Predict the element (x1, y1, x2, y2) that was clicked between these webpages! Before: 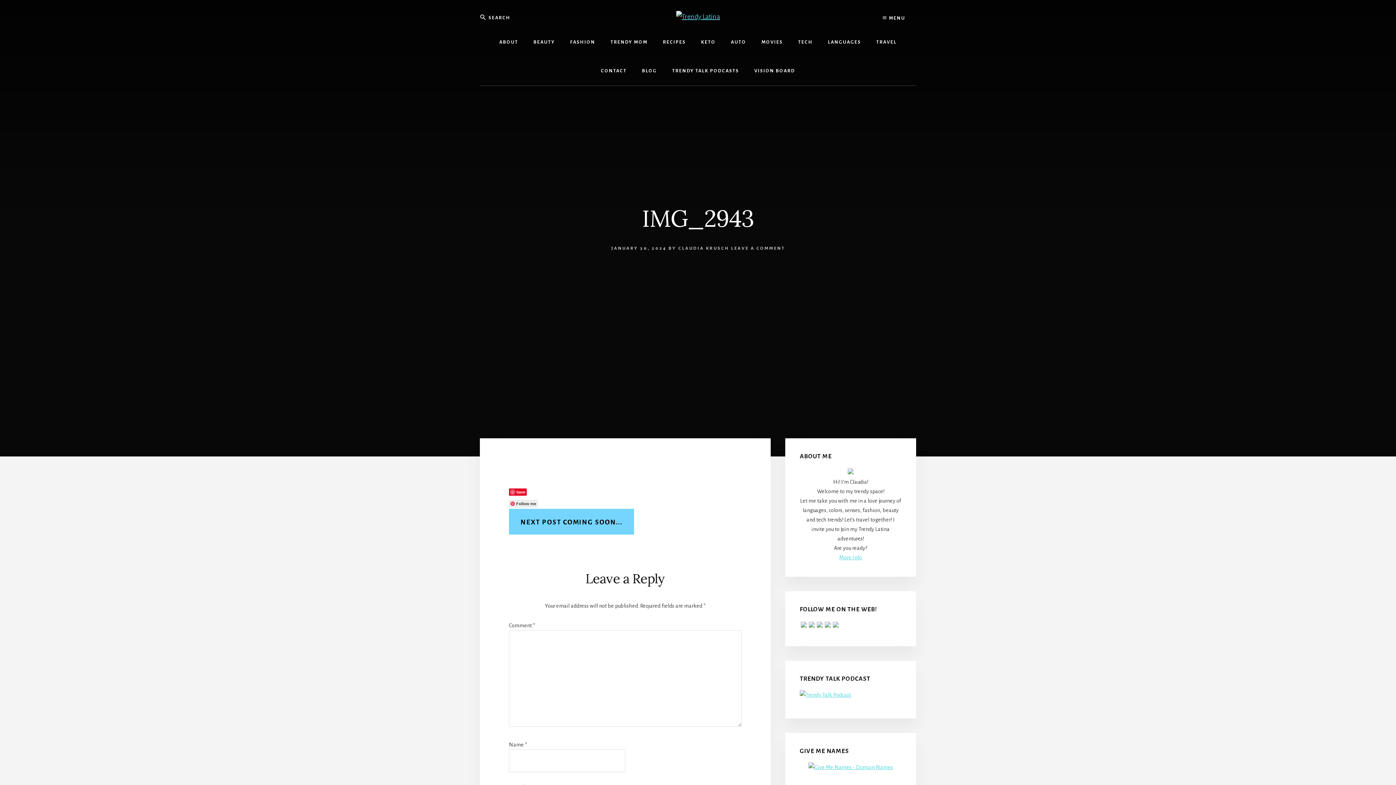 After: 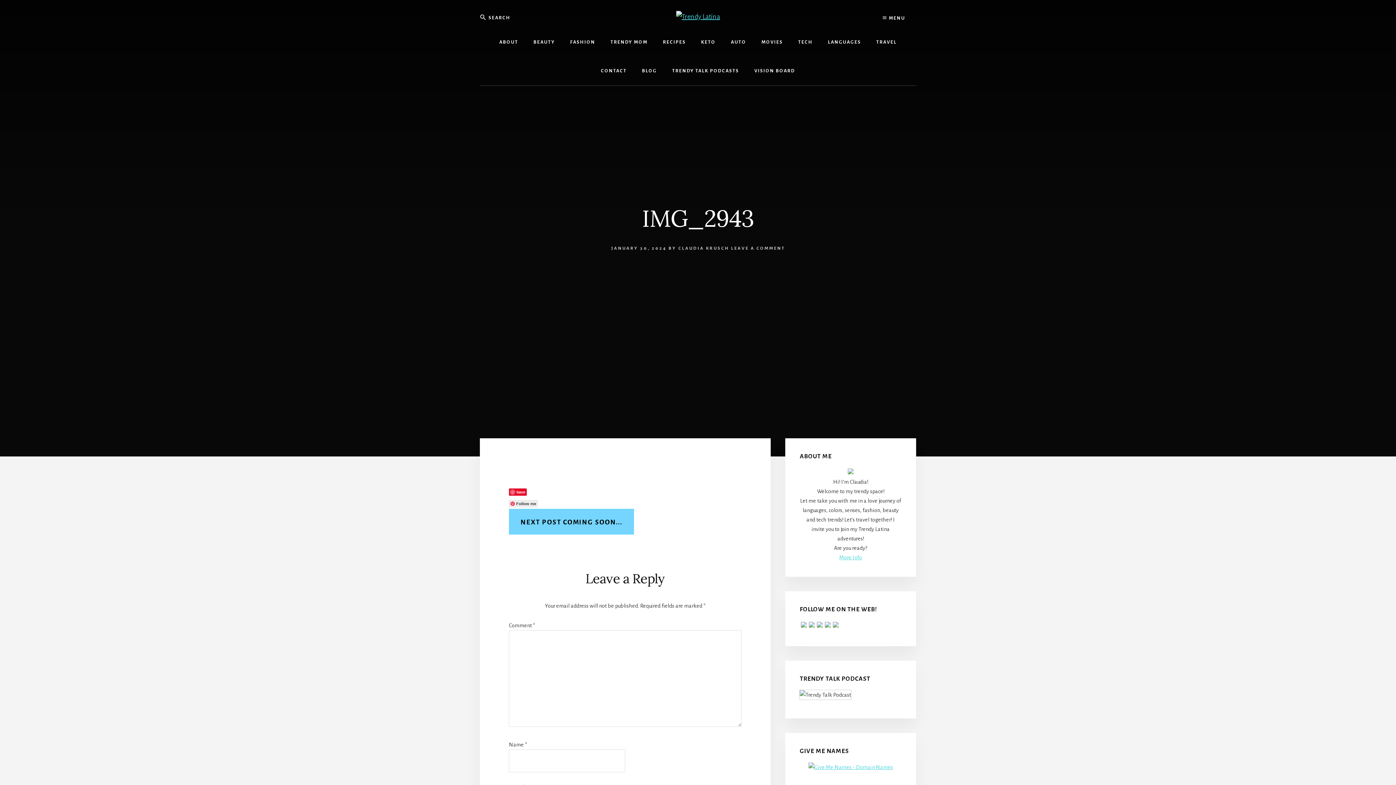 Action: bbox: (800, 692, 851, 698)